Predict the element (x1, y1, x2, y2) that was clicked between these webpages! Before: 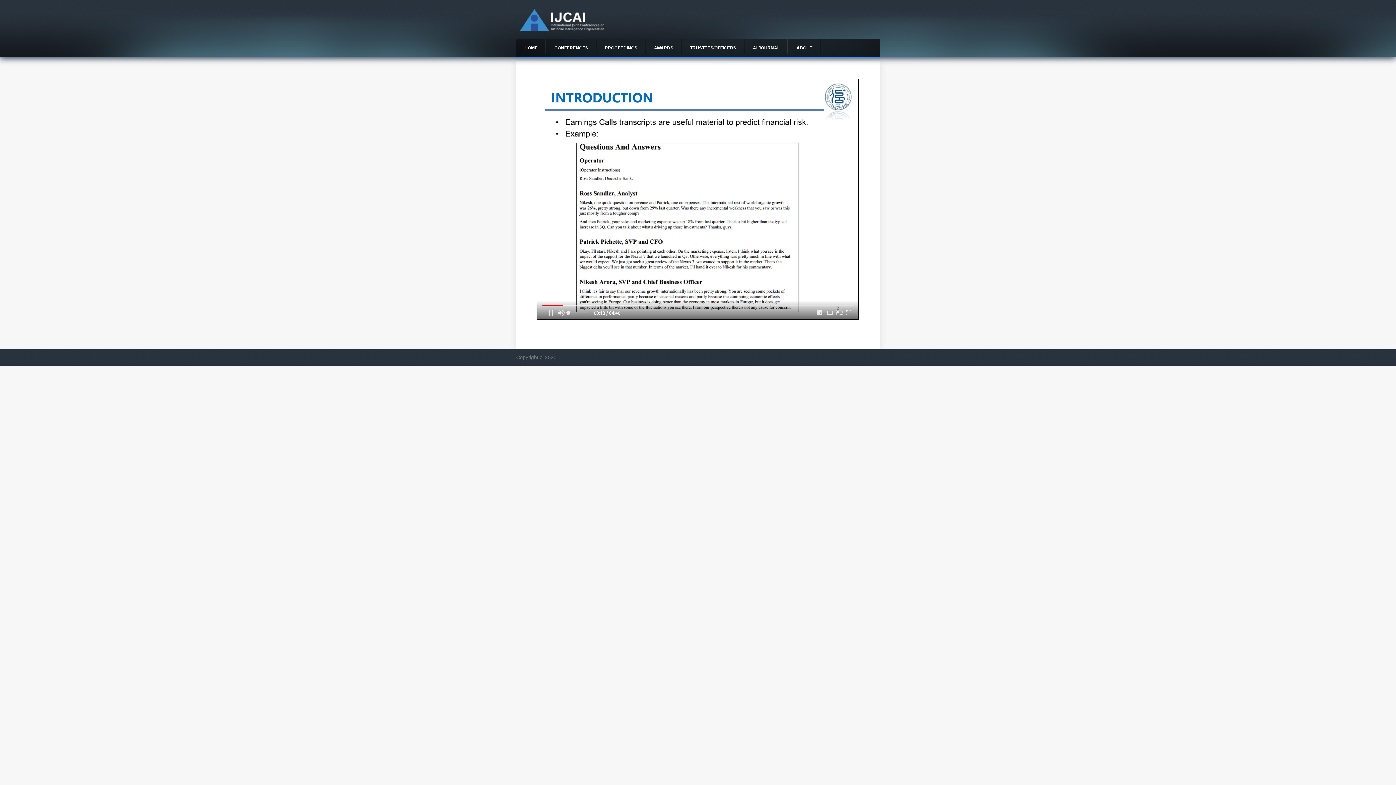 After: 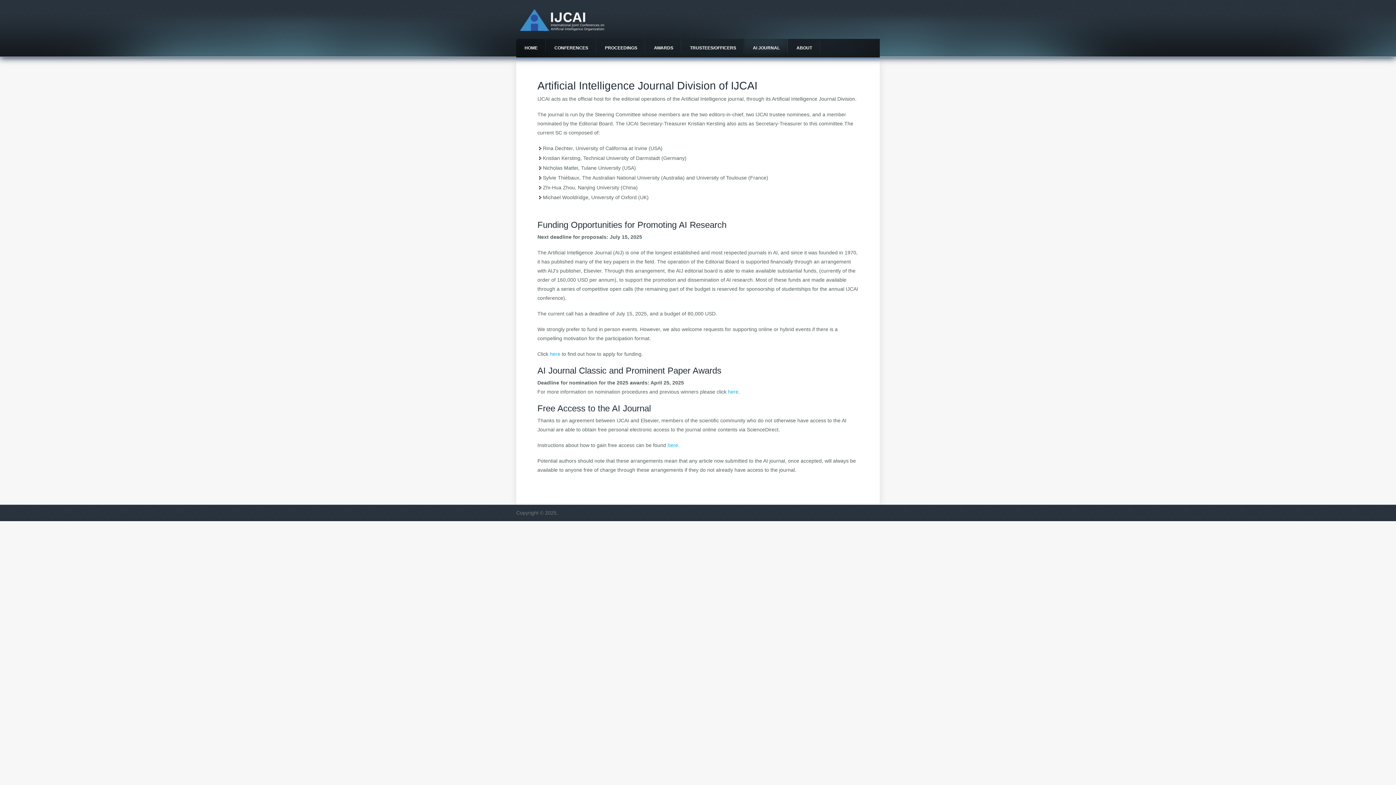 Action: label: AI JOURNAL bbox: (744, 38, 788, 57)